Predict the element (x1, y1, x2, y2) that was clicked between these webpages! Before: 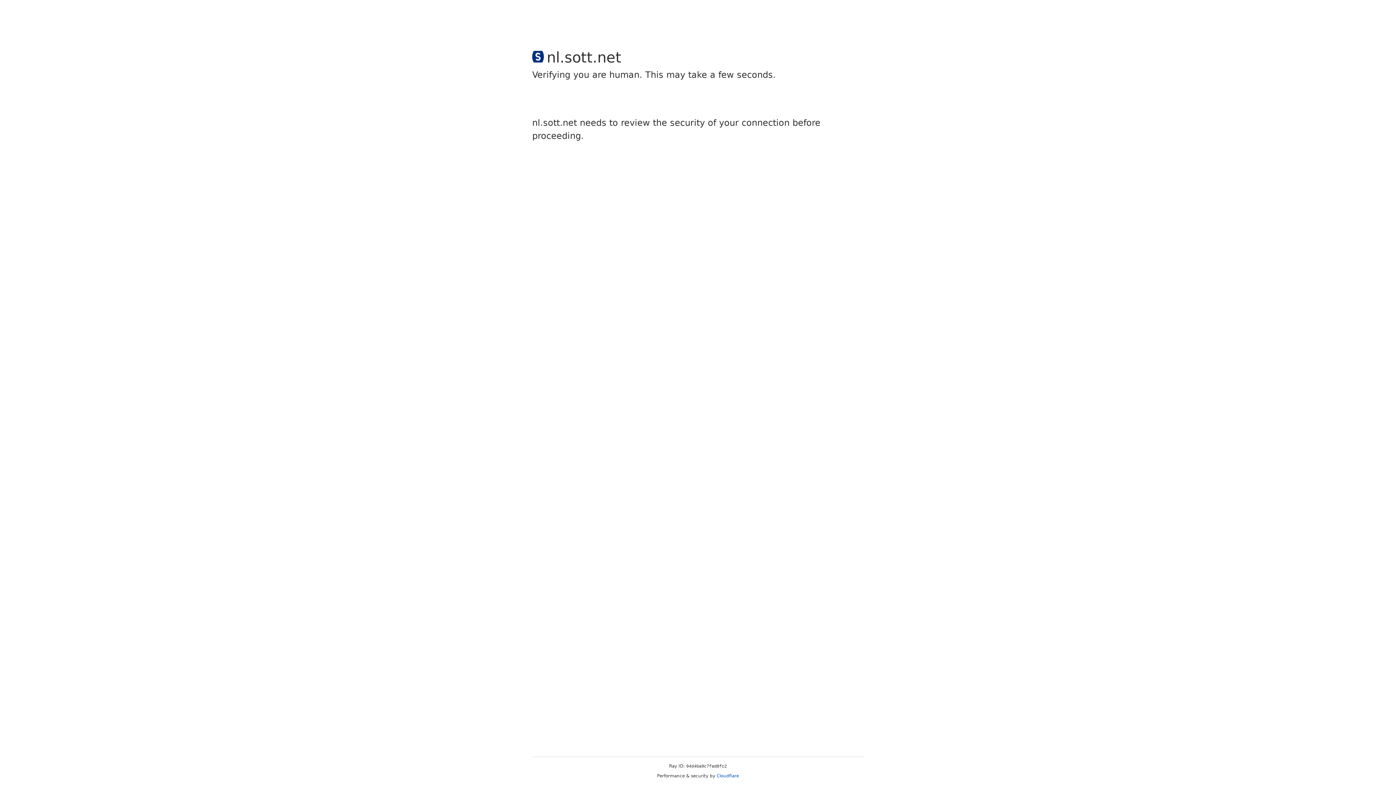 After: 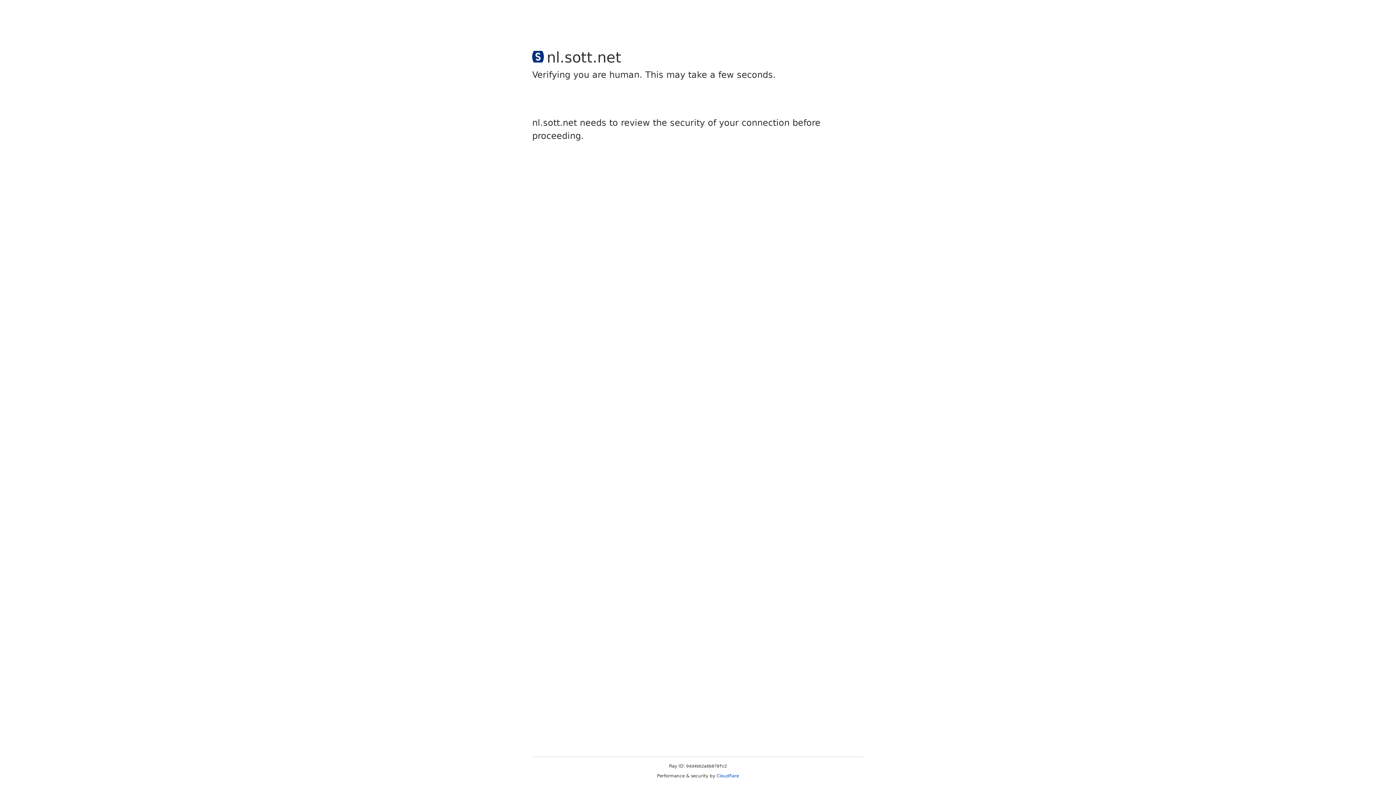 Action: label: Cloudflare bbox: (716, 773, 739, 778)